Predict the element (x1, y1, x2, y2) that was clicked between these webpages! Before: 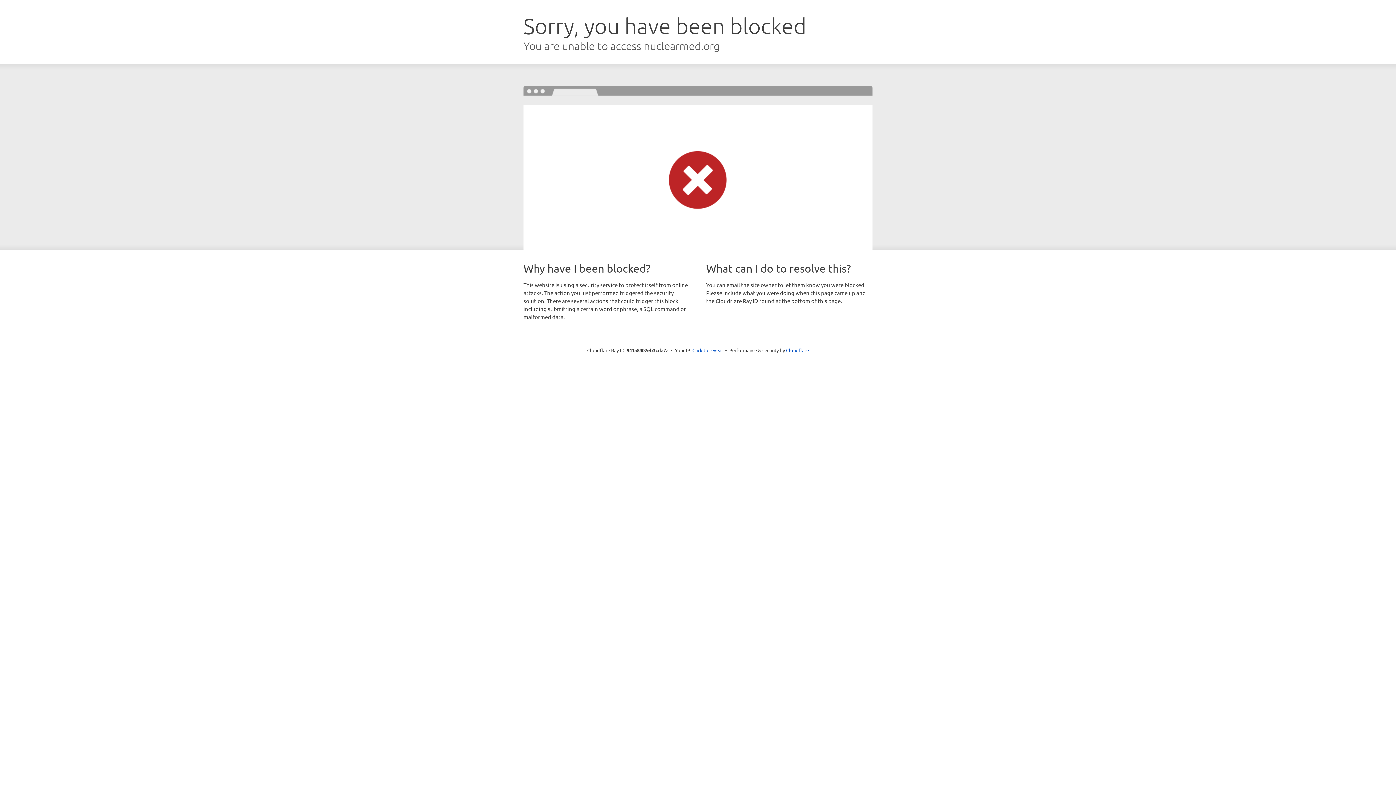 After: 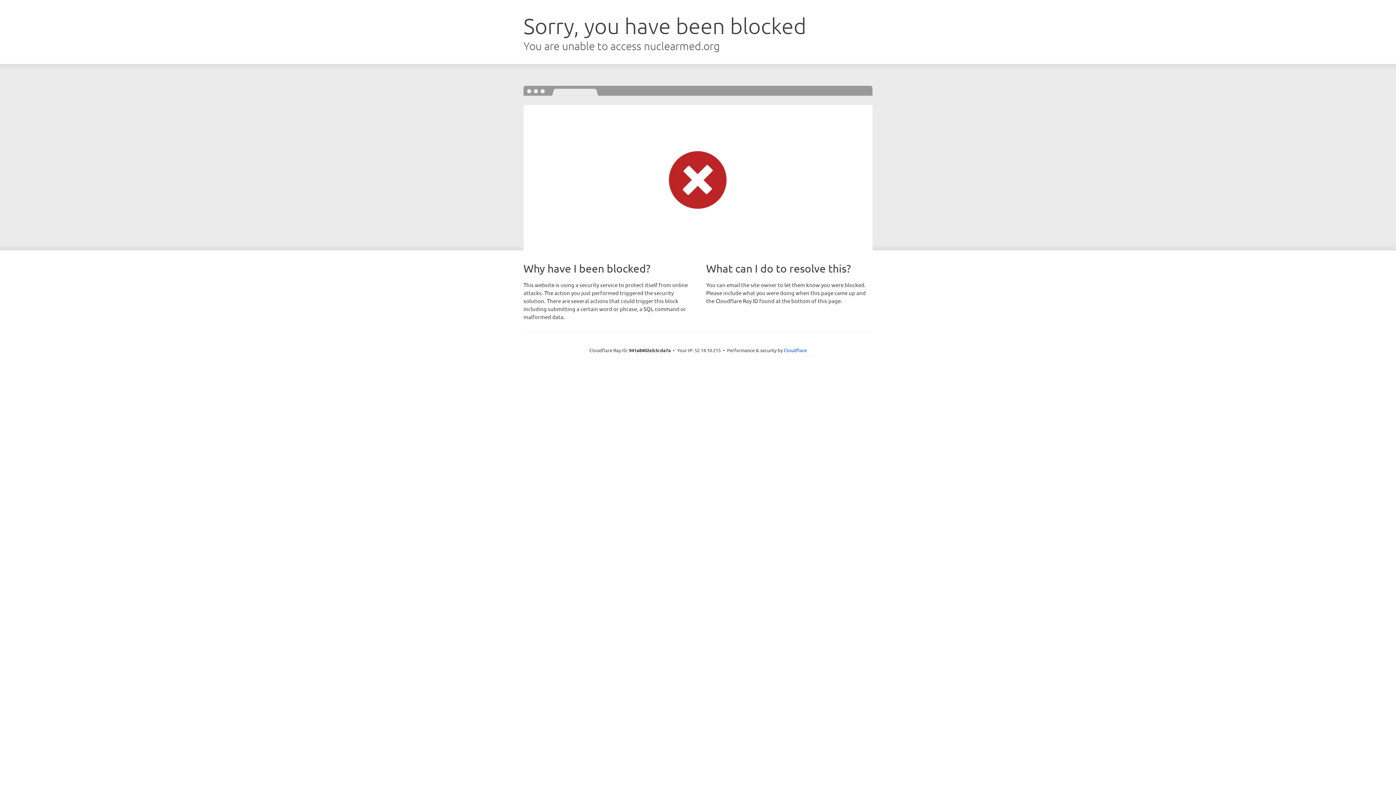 Action: label: Click to reveal bbox: (692, 346, 723, 353)